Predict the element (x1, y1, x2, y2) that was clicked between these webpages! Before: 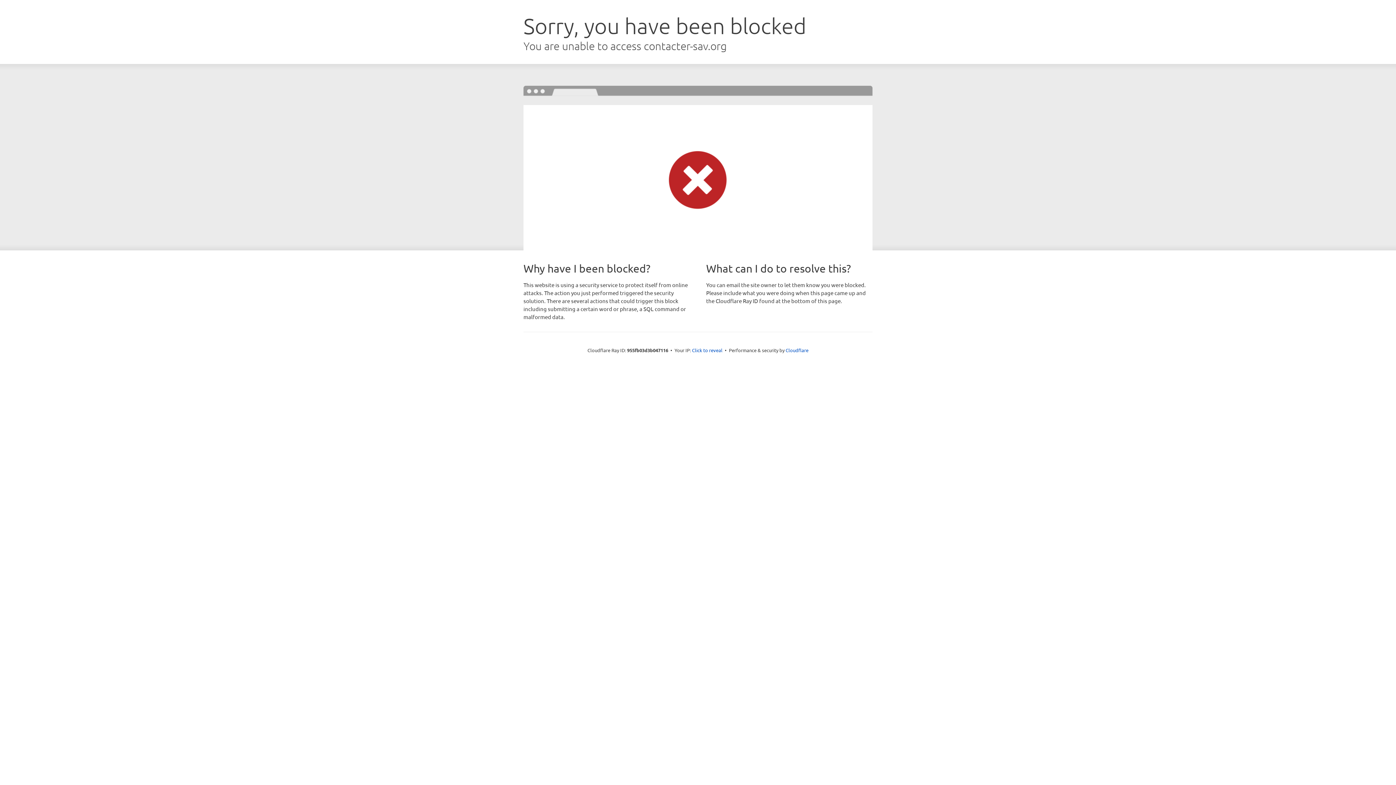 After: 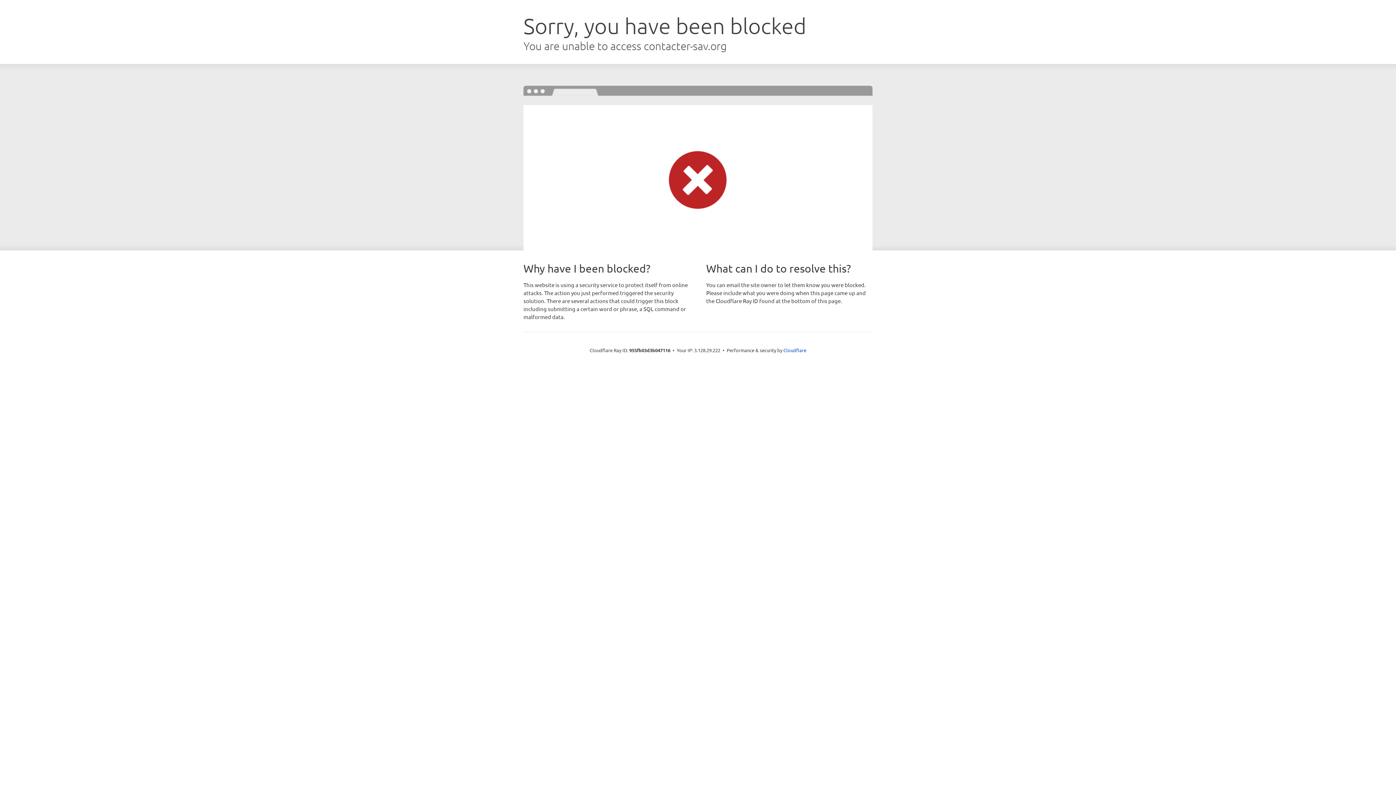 Action: bbox: (692, 346, 722, 353) label: Click to reveal